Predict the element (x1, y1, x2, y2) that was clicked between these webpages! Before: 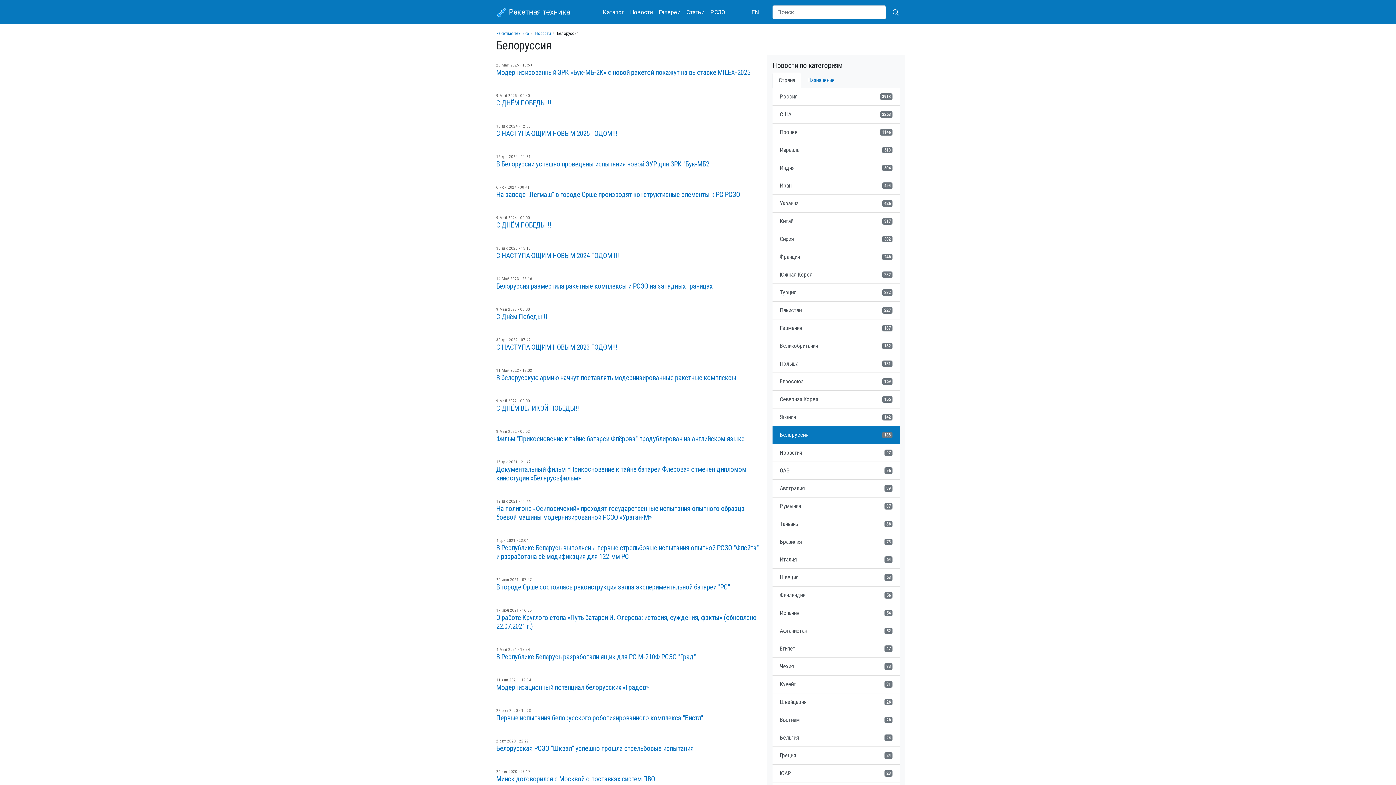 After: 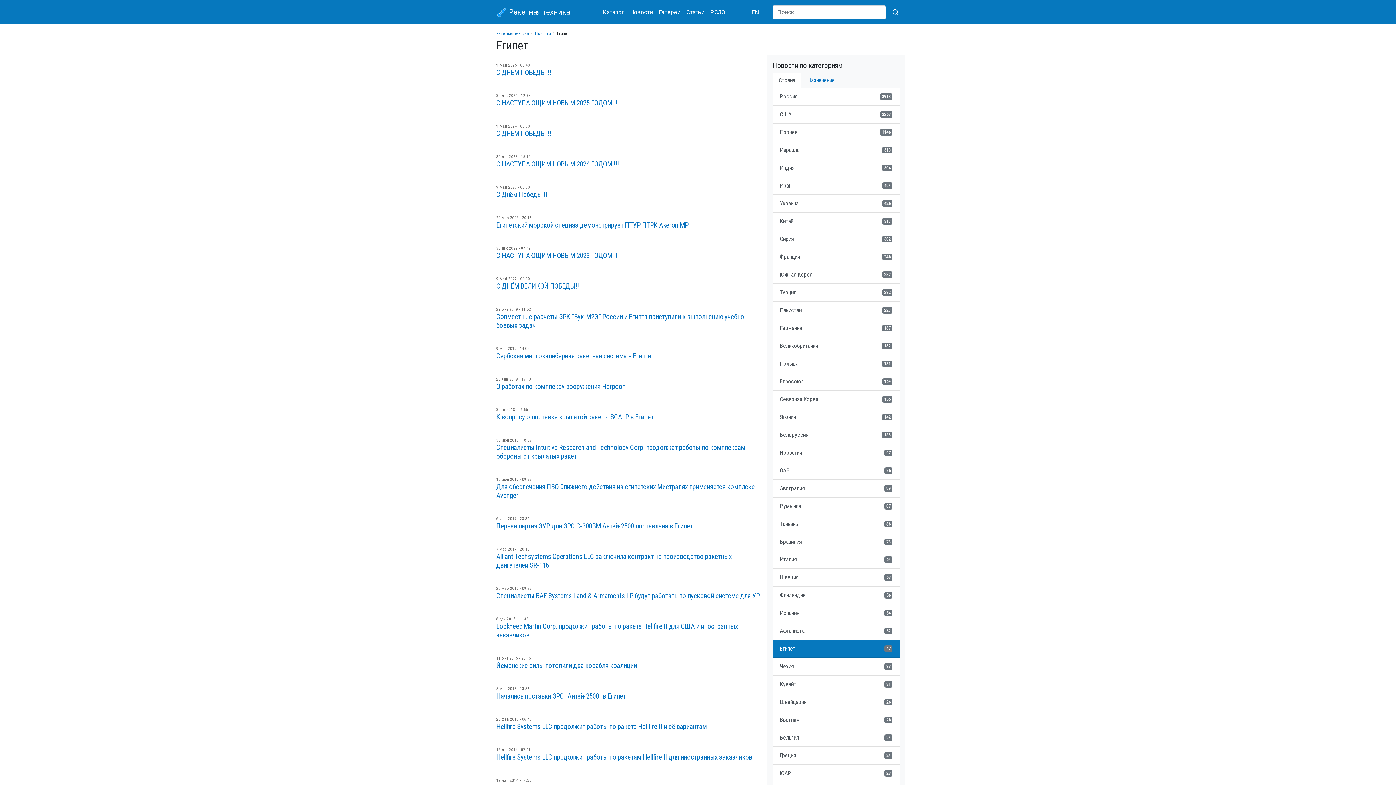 Action: label: Египет
47 bbox: (772, 640, 900, 658)